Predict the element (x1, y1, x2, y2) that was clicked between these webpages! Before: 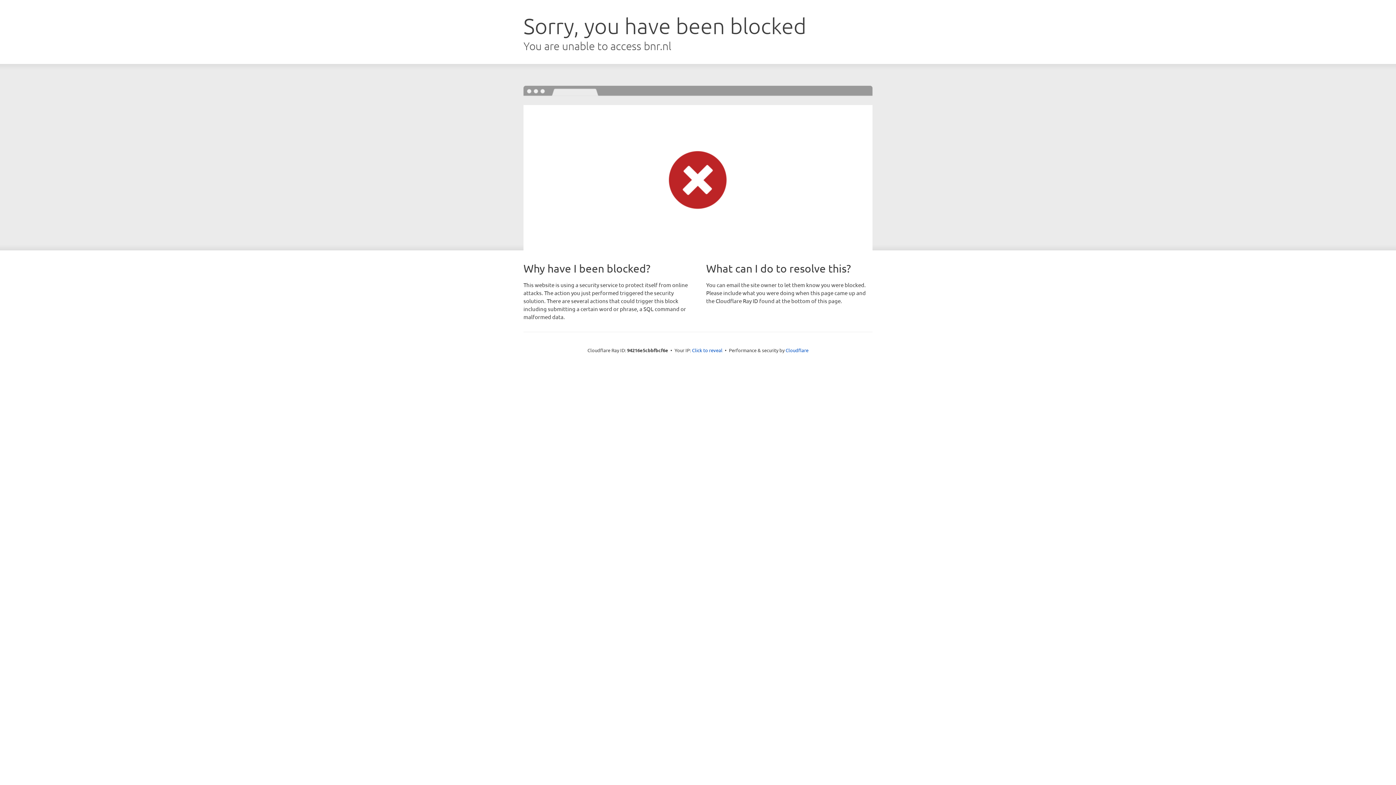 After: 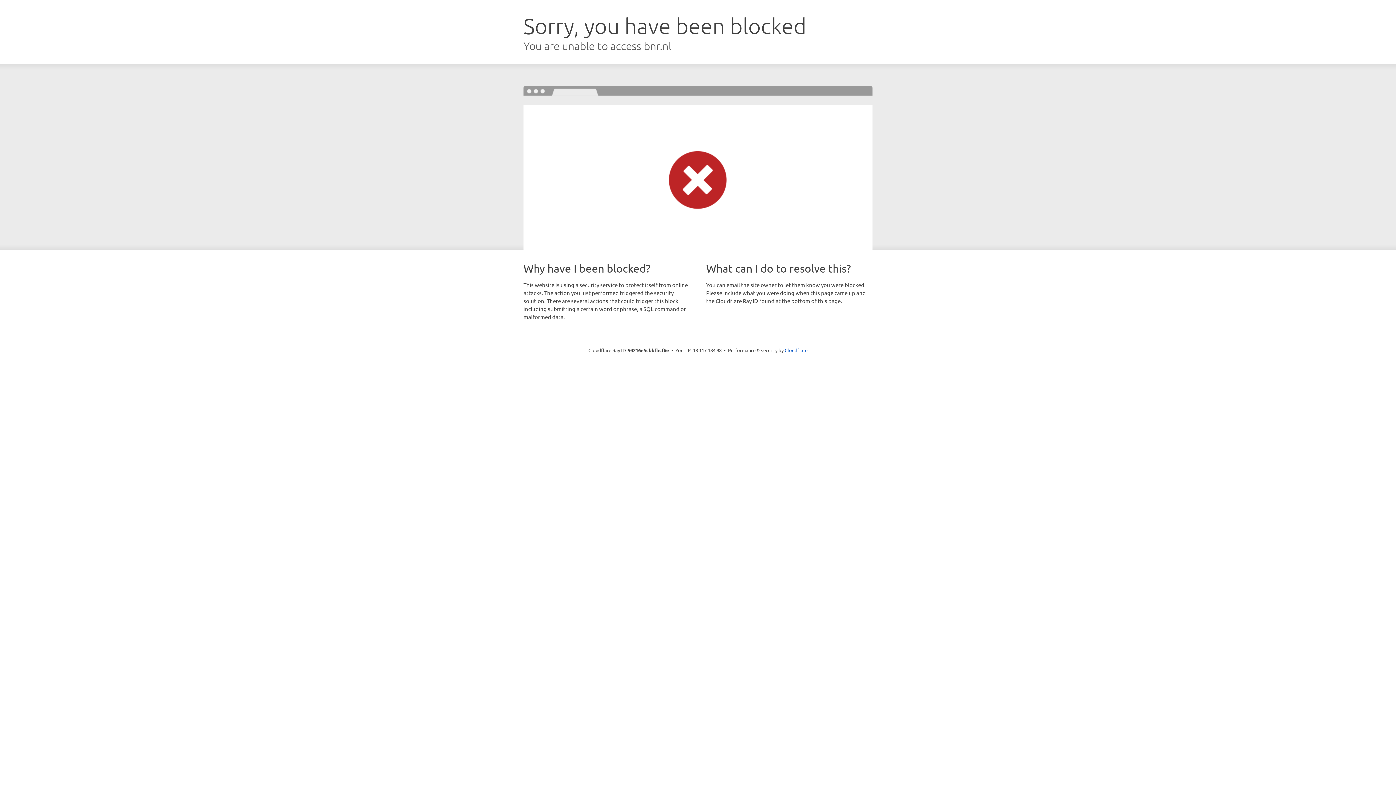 Action: label: Click to reveal bbox: (692, 346, 722, 353)